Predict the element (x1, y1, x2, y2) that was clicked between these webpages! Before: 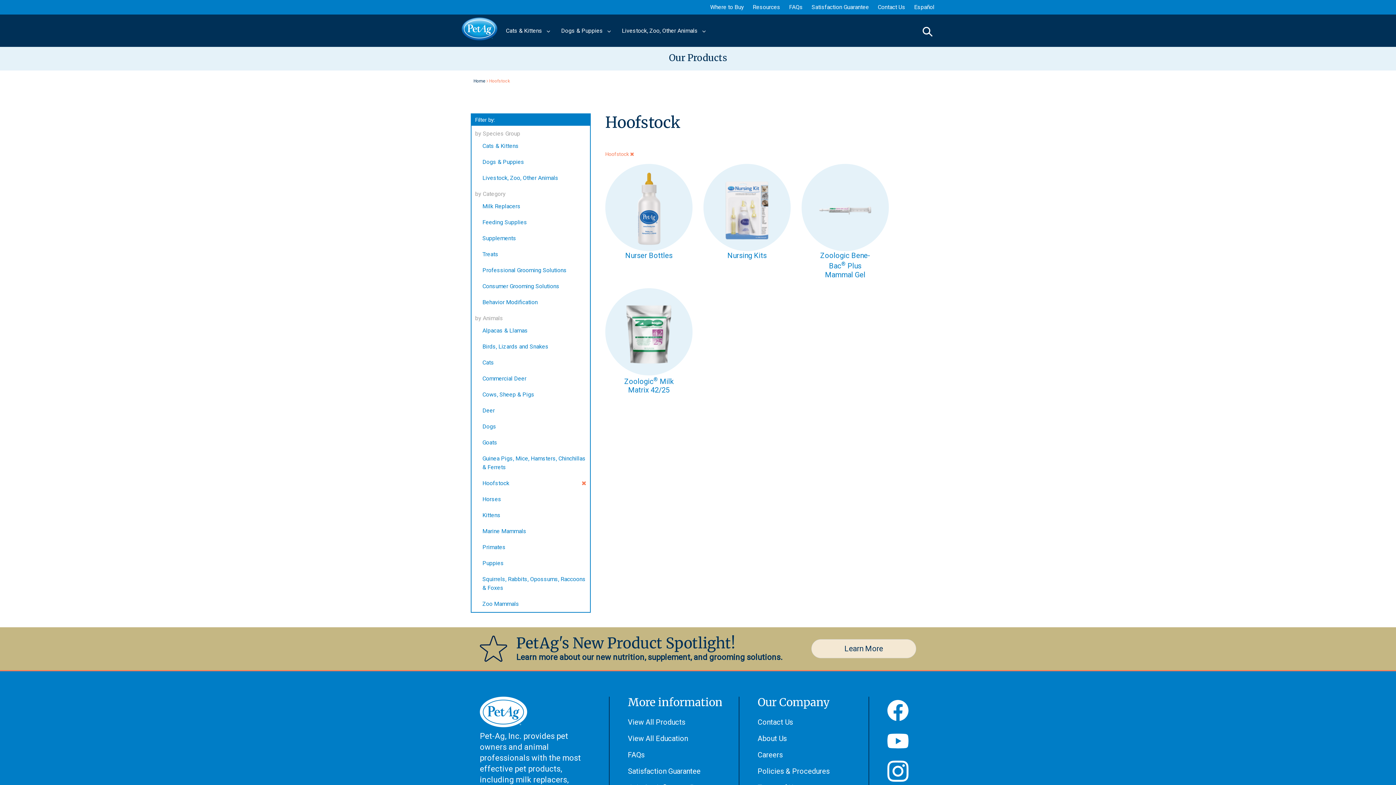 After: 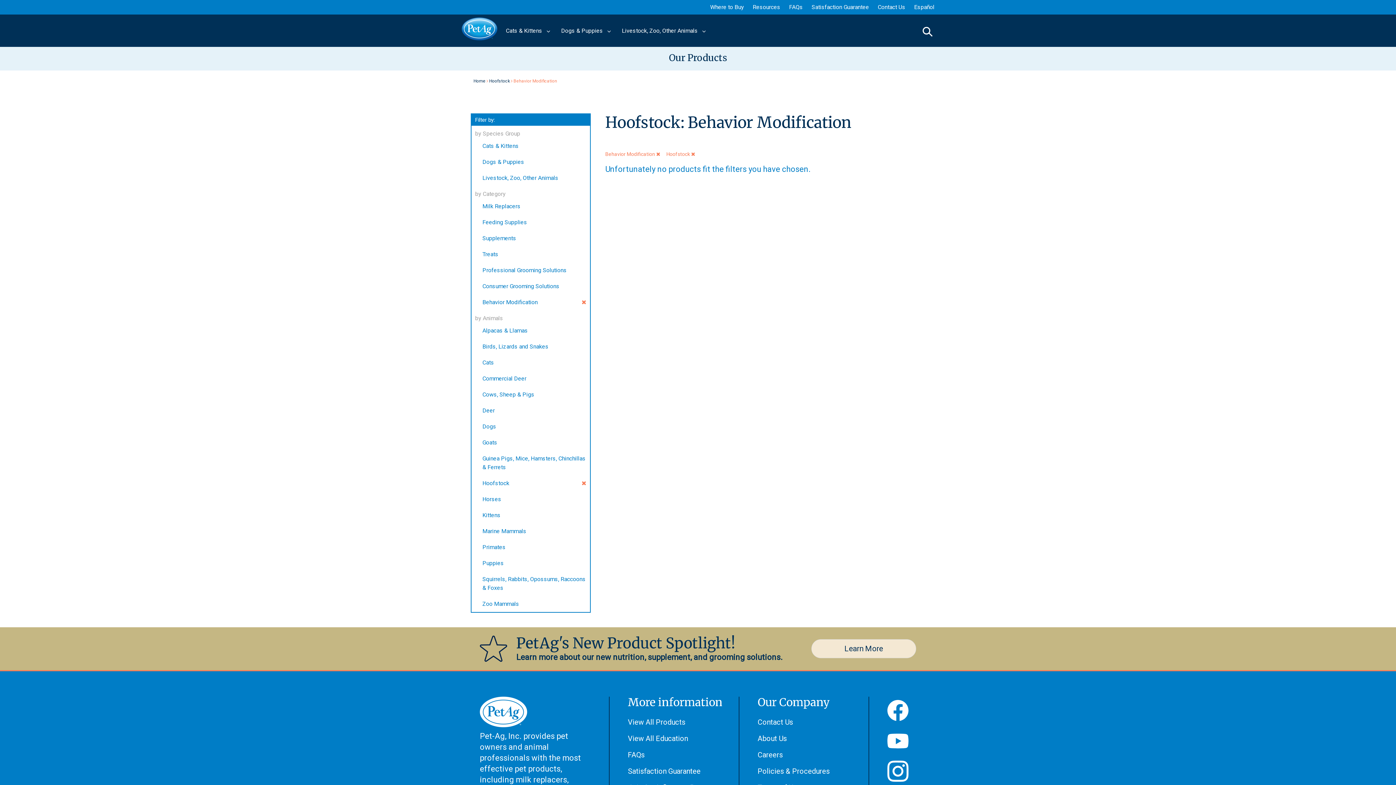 Action: bbox: (471, 294, 541, 310) label: Behavior Modification